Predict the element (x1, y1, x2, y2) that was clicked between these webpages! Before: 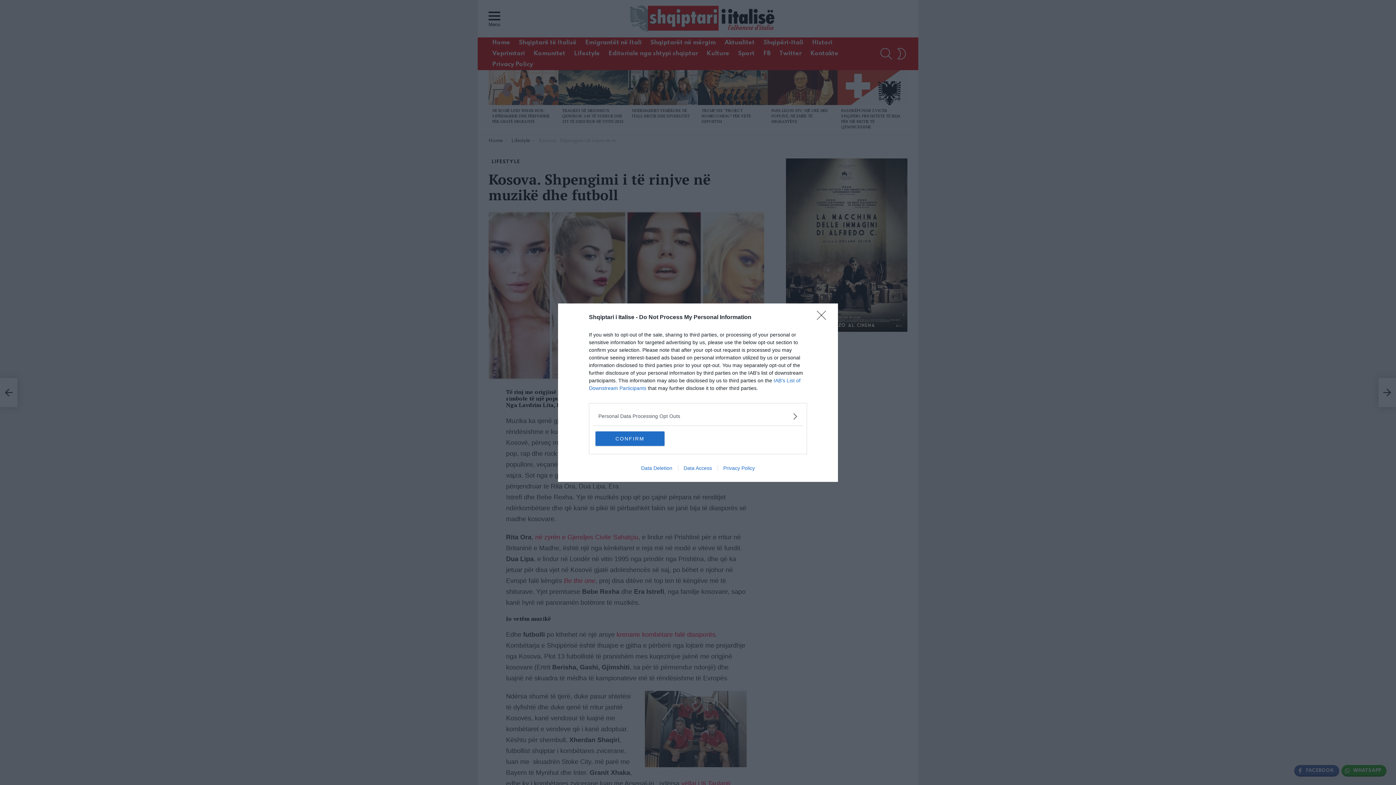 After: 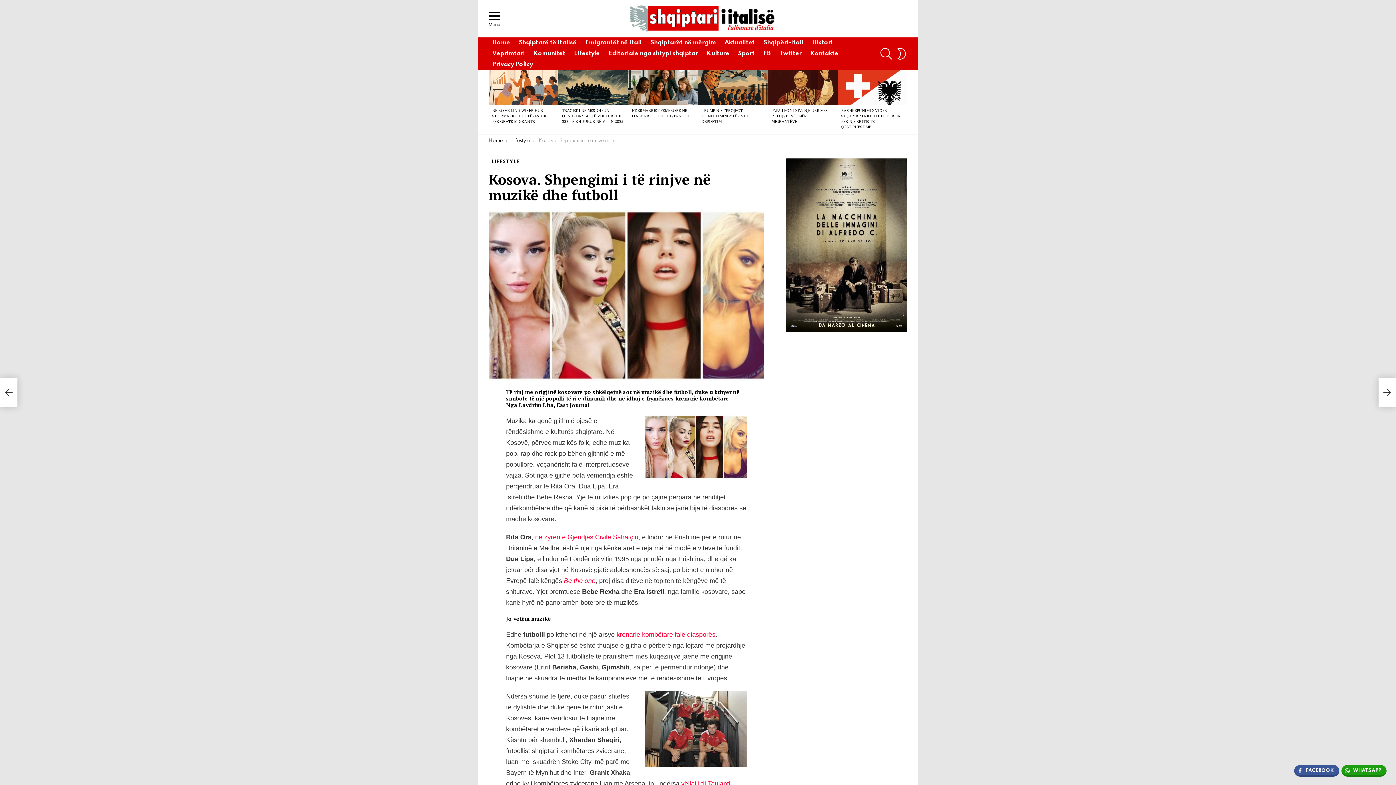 Action: label: Close bbox: (817, 310, 830, 324)